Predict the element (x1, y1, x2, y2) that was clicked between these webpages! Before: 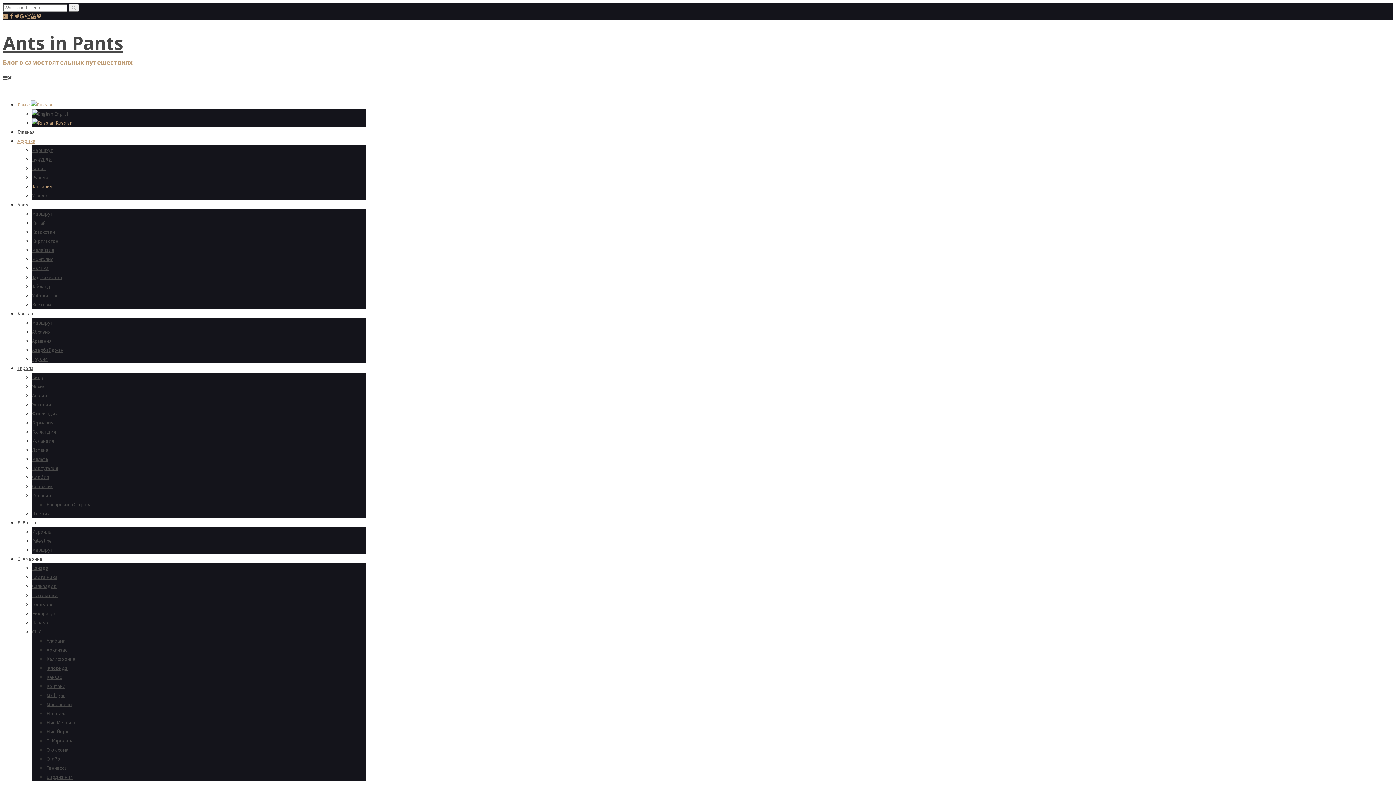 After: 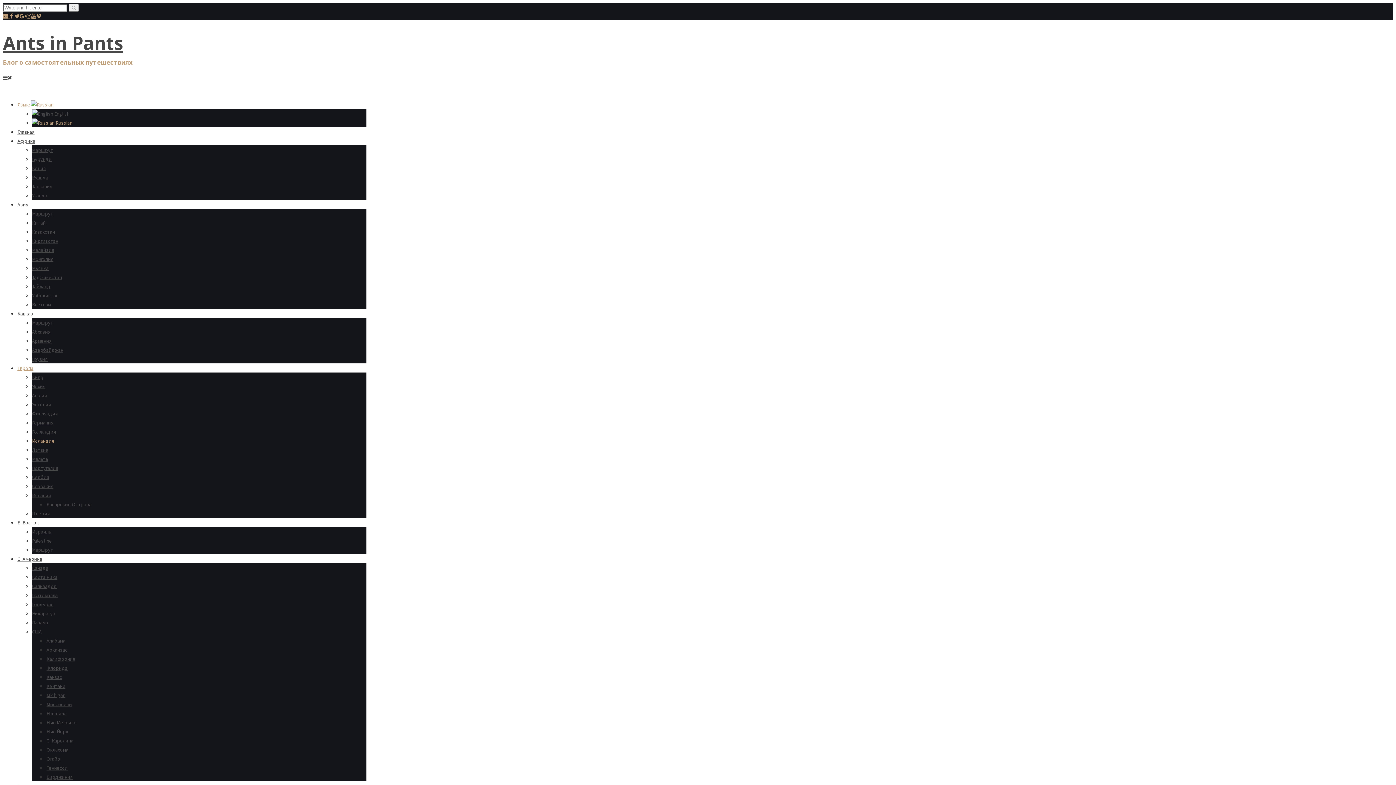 Action: label: Исландия bbox: (32, 437, 54, 444)